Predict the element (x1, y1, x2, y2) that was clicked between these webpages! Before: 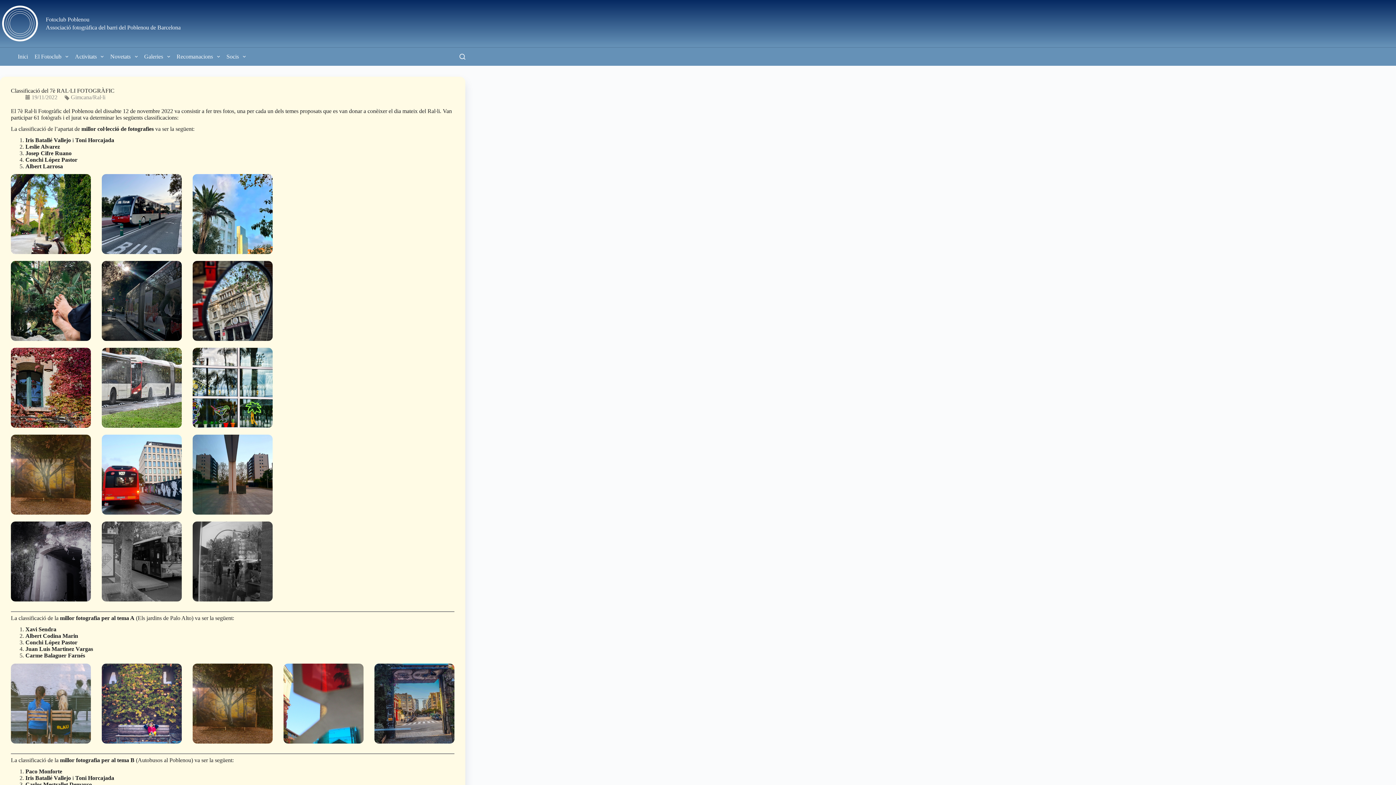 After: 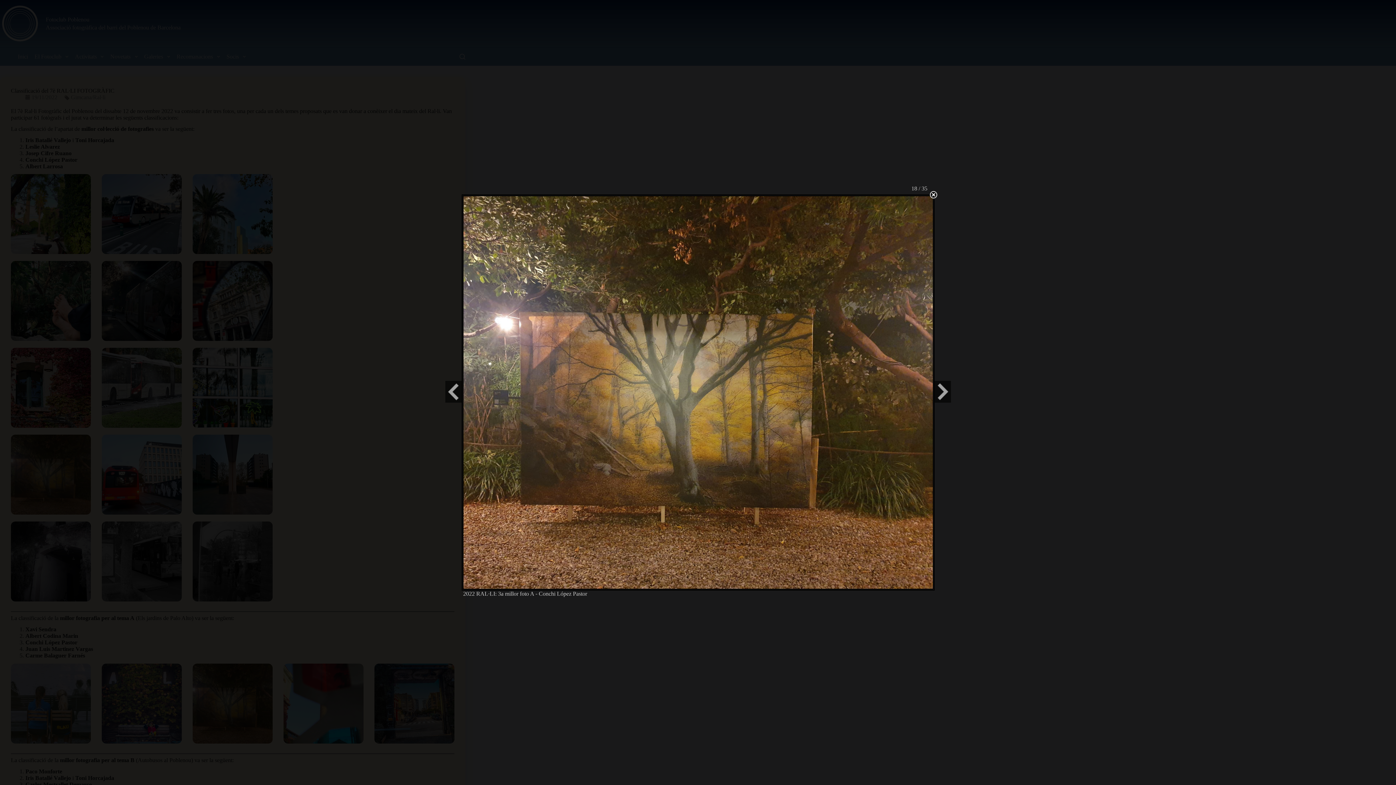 Action: bbox: (192, 663, 272, 743)